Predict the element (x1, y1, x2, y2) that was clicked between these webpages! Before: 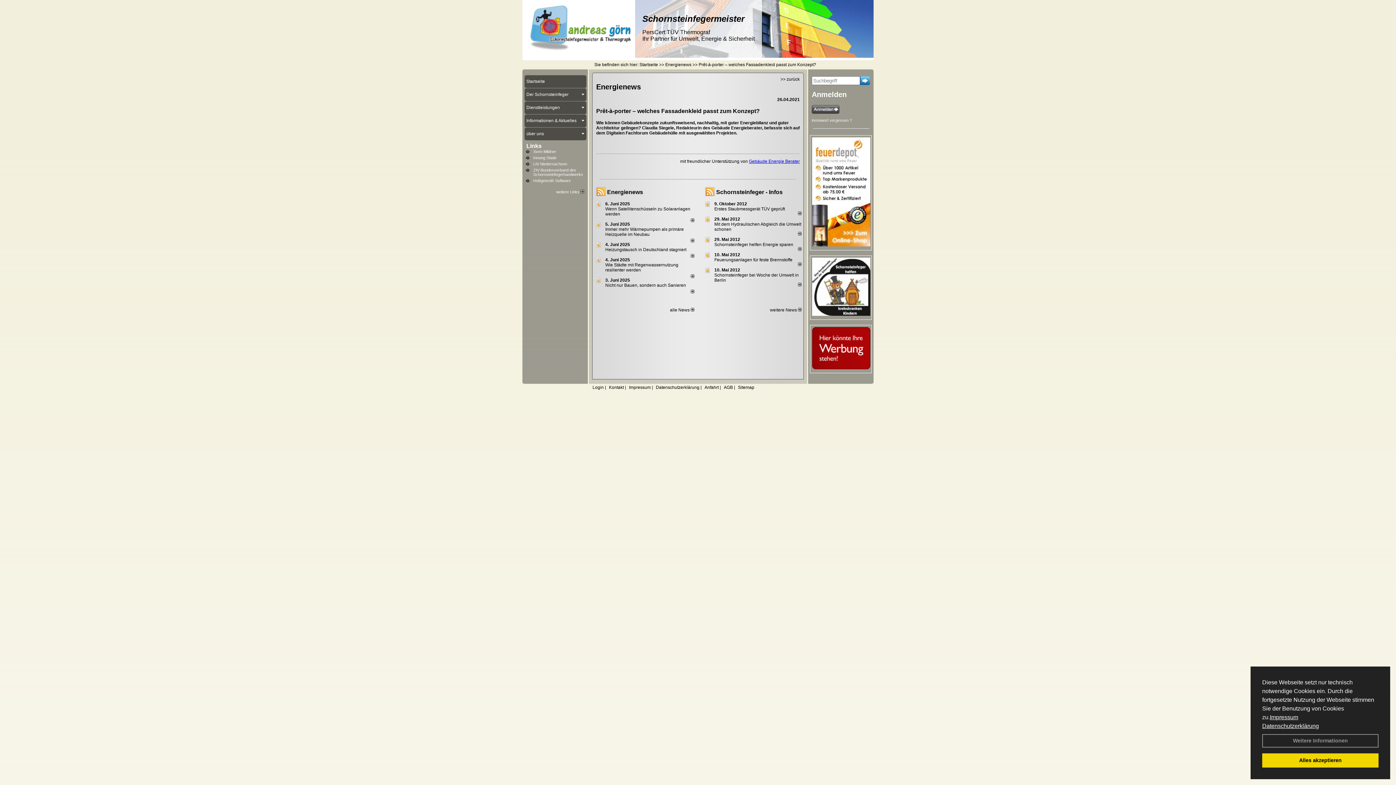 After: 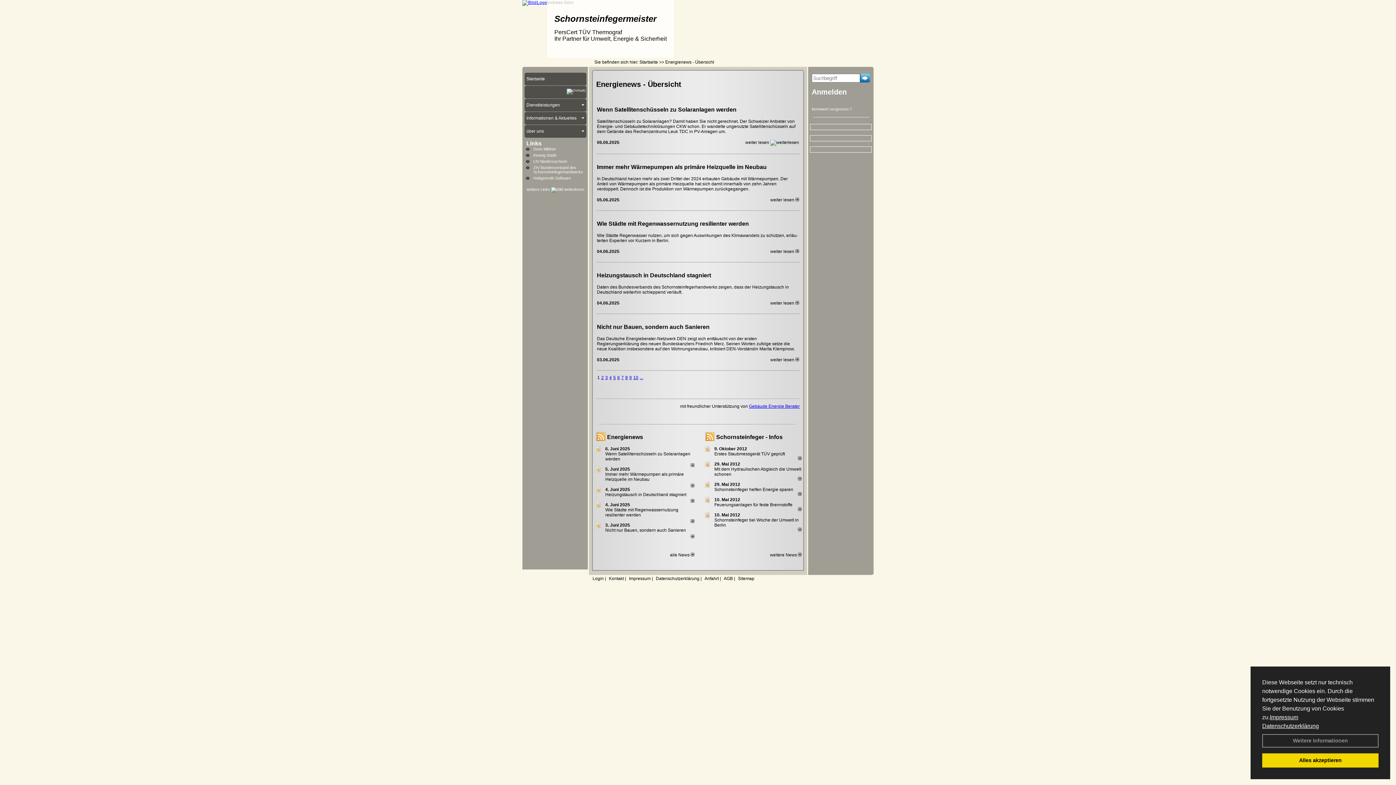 Action: bbox: (664, 307, 694, 312) label: alle News 